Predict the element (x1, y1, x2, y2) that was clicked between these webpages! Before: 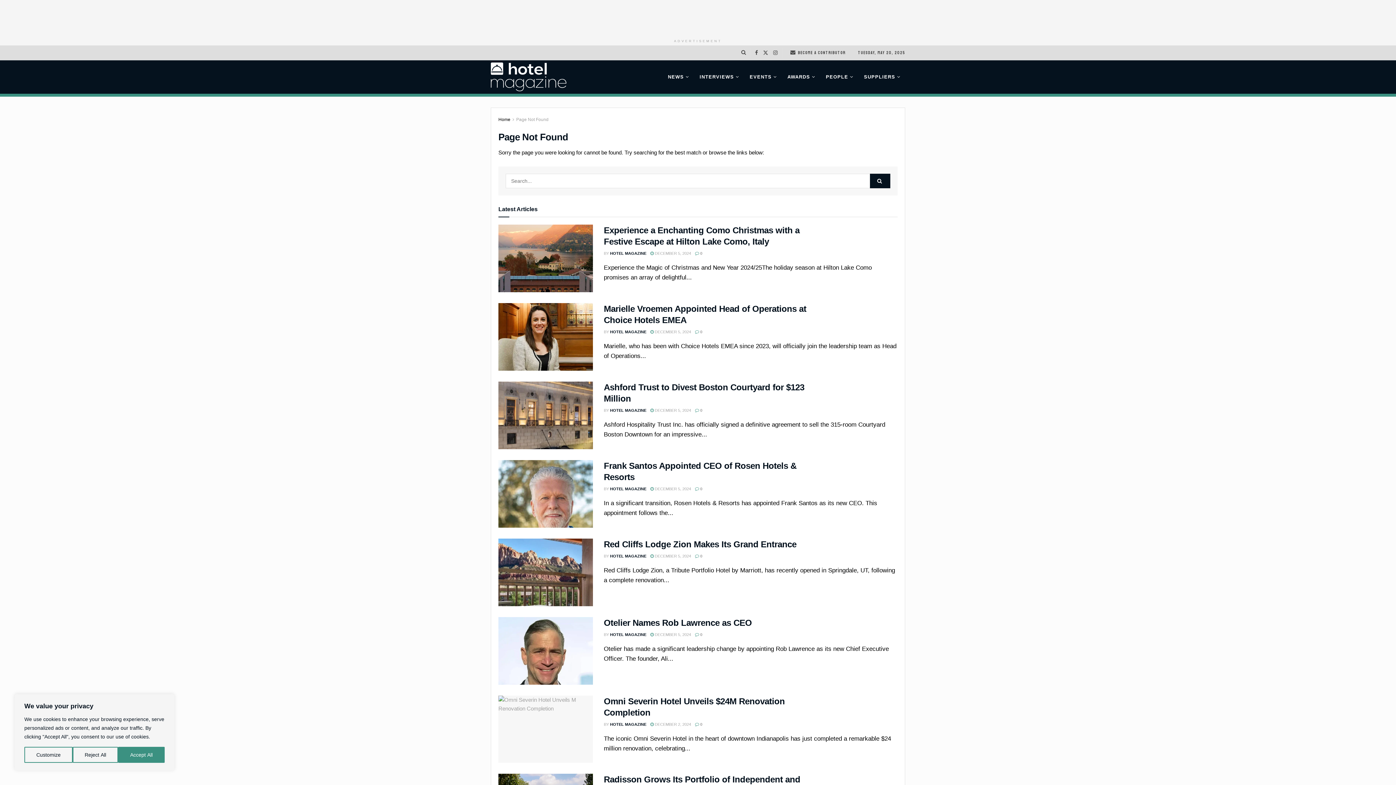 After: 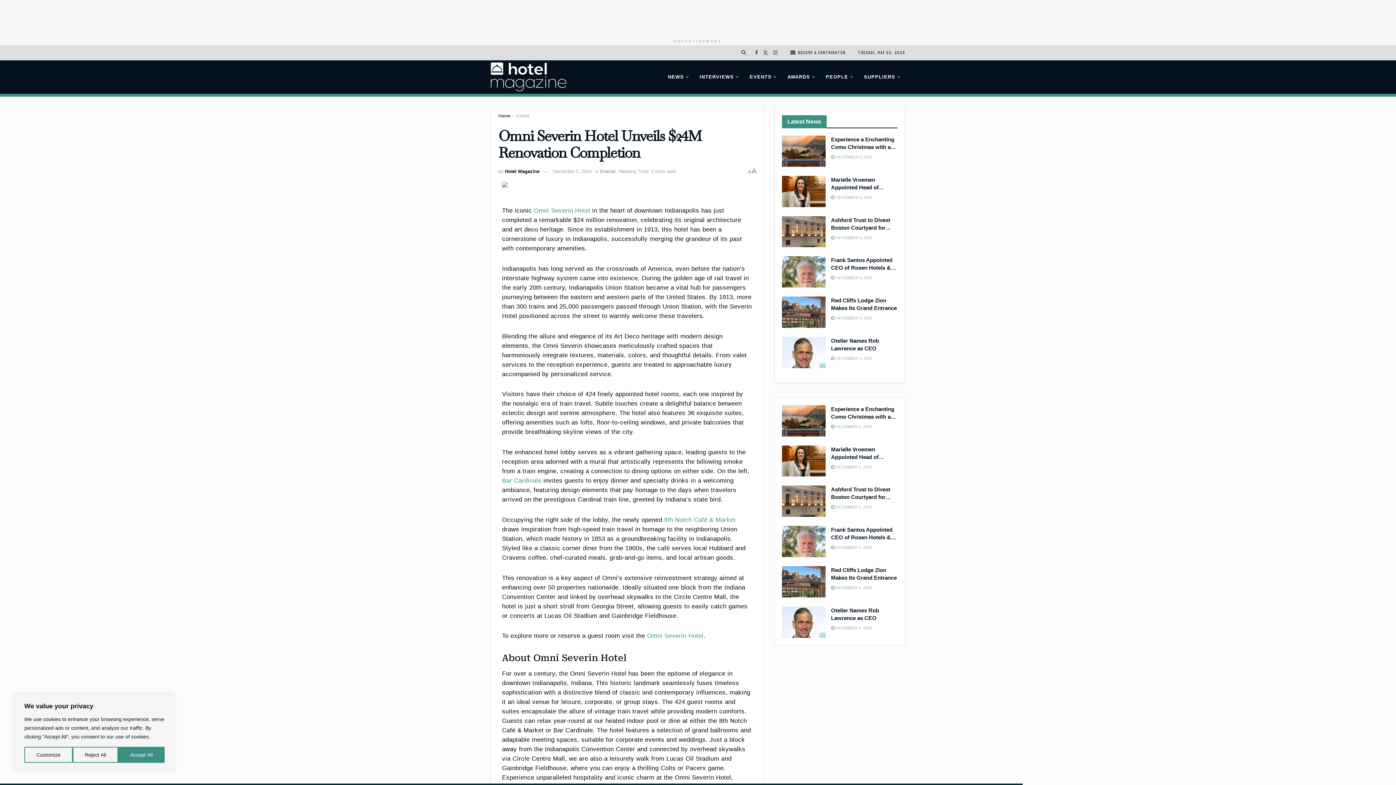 Action: label: Omni Severin Hotel Unveils $24M Renovation Completion bbox: (604, 695, 816, 718)